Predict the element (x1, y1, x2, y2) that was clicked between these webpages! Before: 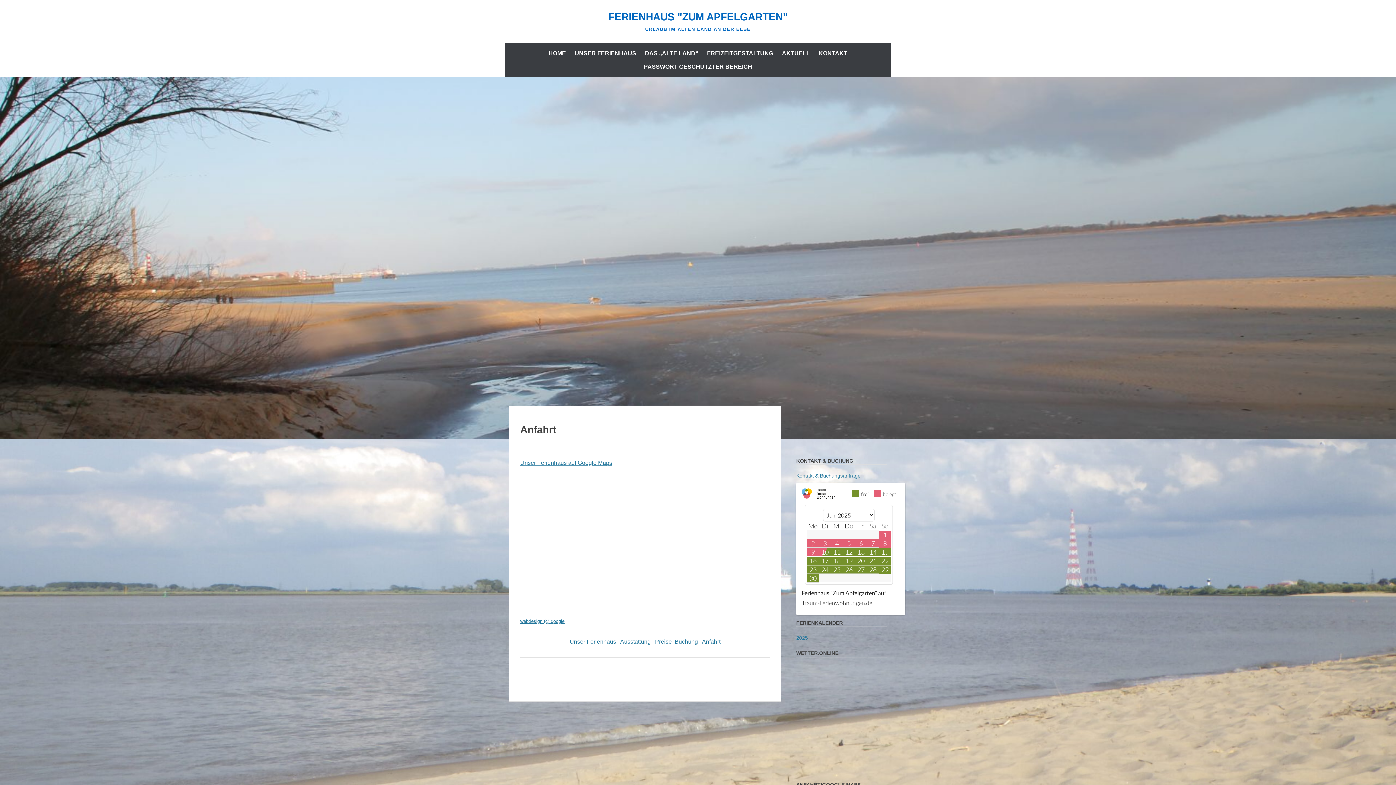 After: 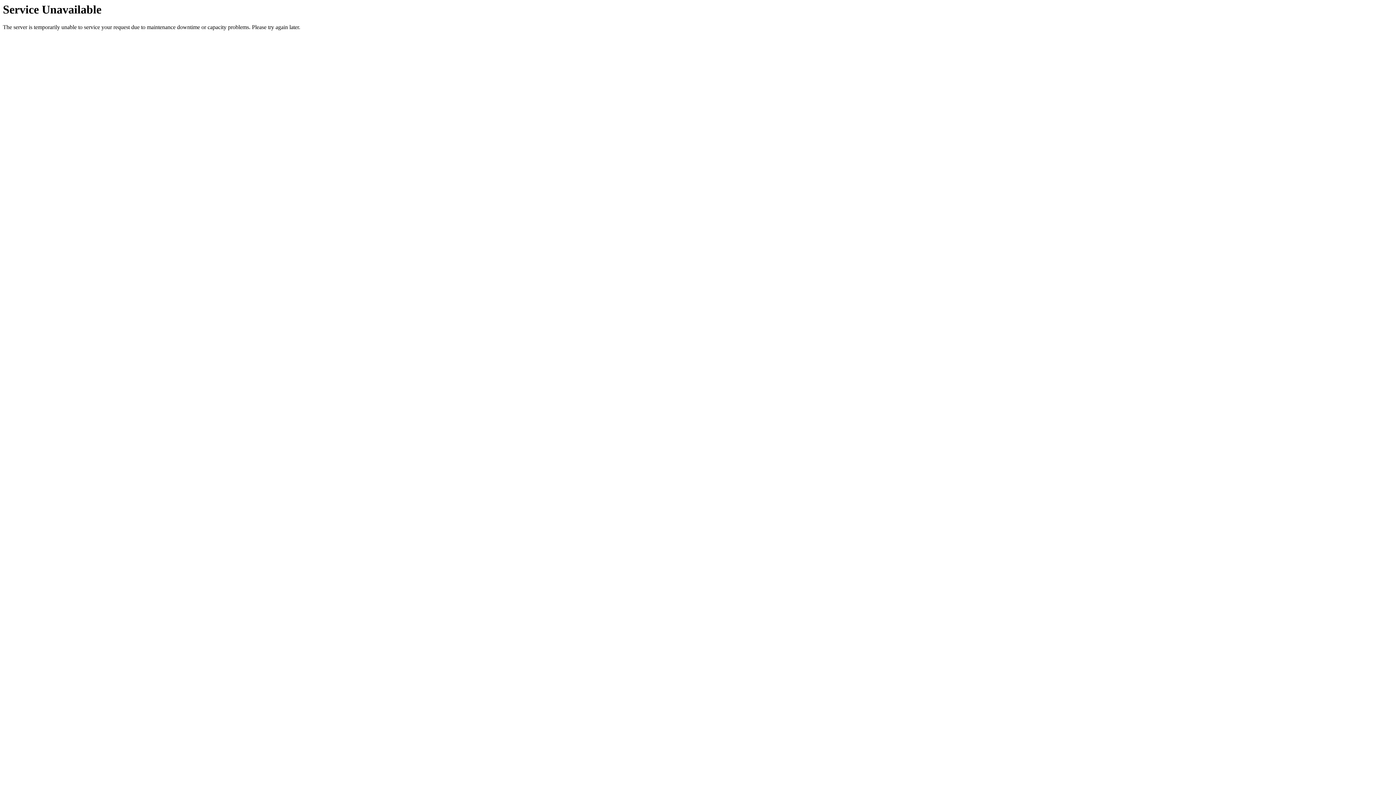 Action: label: PASSWORT GESCHÜTZTER BEREICH bbox: (639, 60, 756, 73)